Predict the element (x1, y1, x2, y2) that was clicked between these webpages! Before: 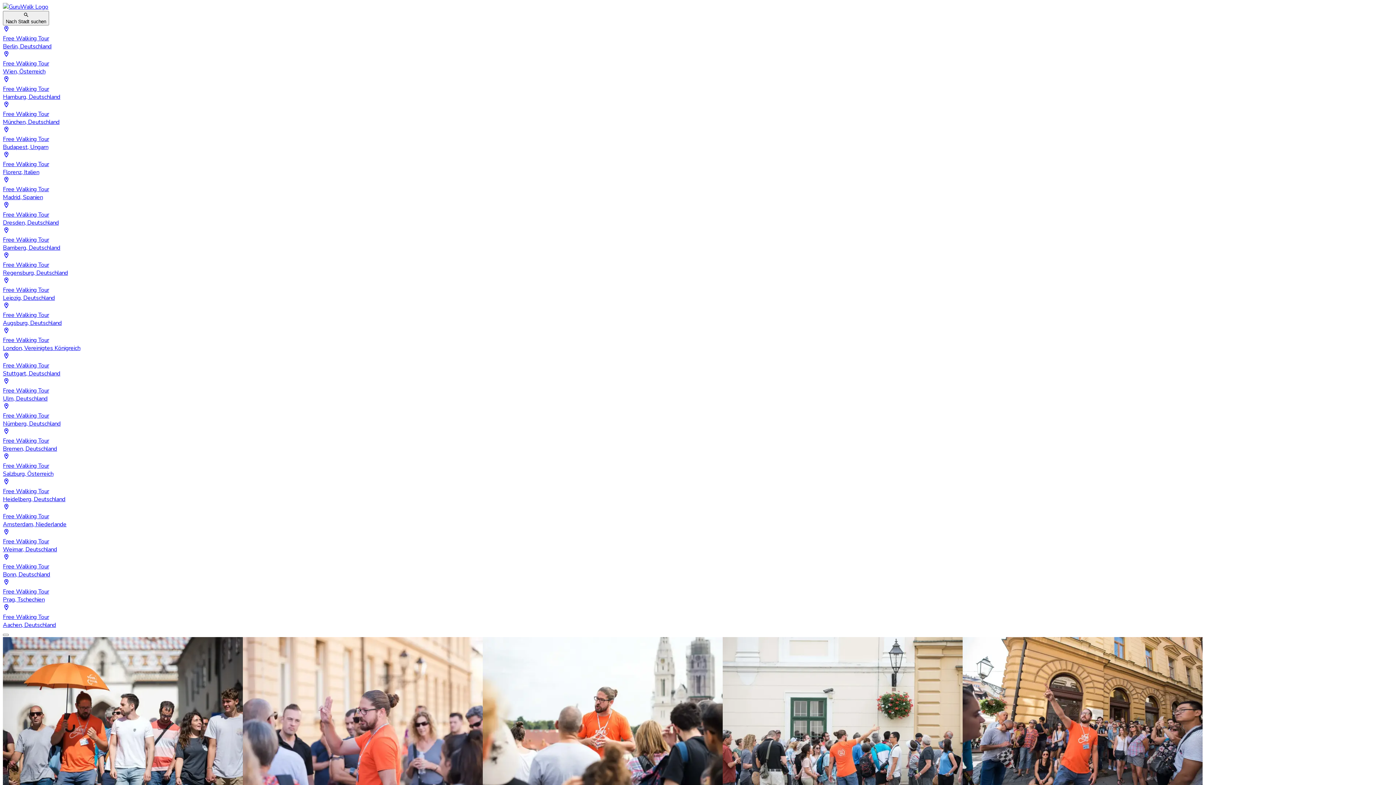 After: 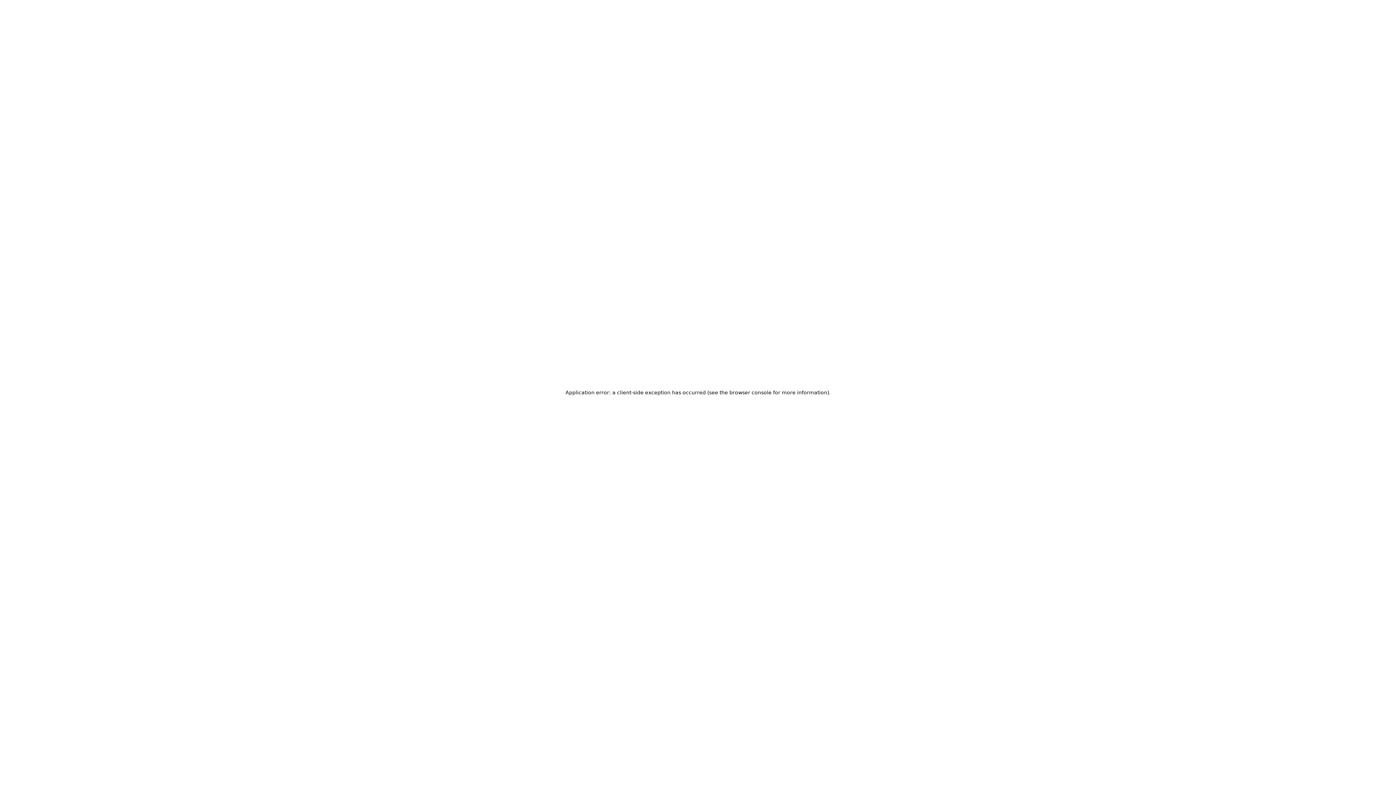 Action: label: Free Walking Tour
Salzburg, Österreich bbox: (2, 453, 1393, 478)